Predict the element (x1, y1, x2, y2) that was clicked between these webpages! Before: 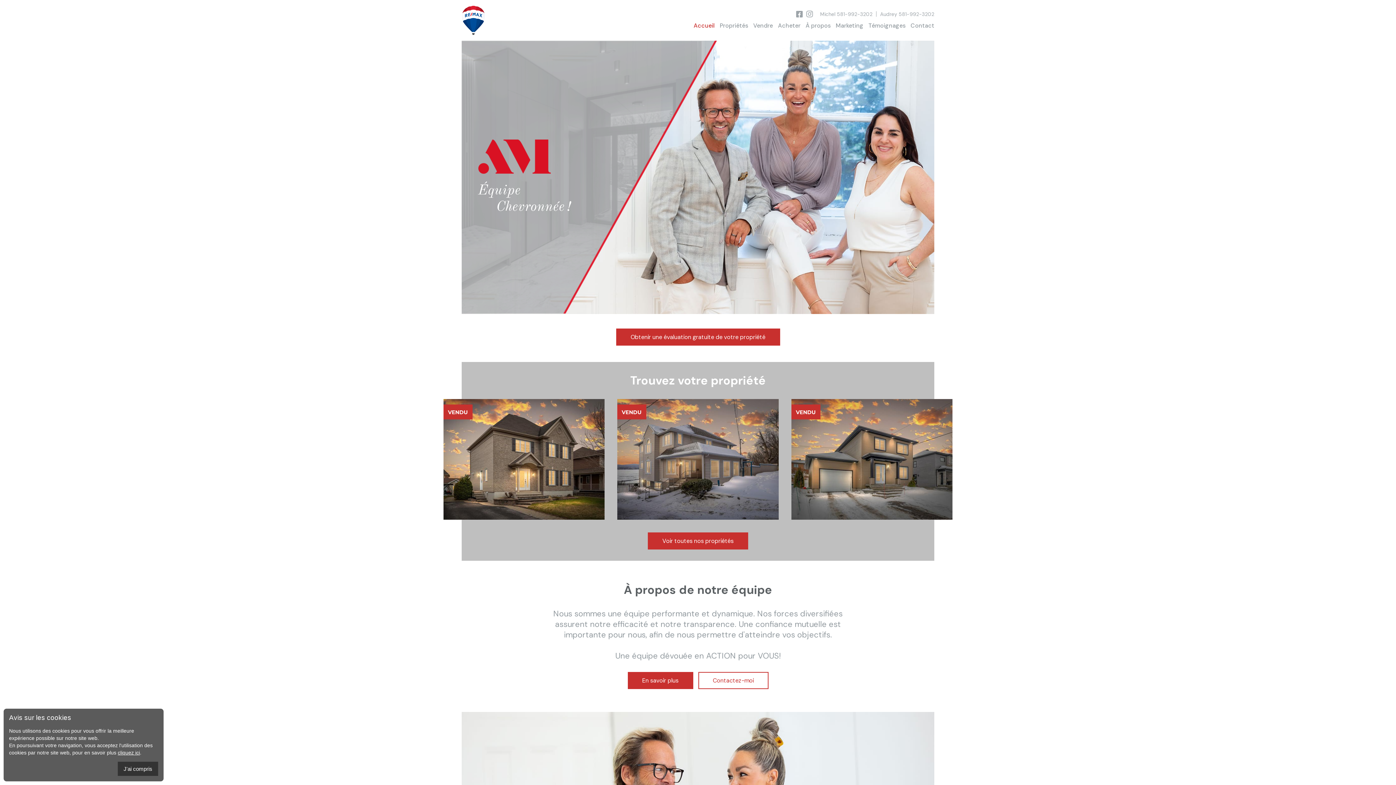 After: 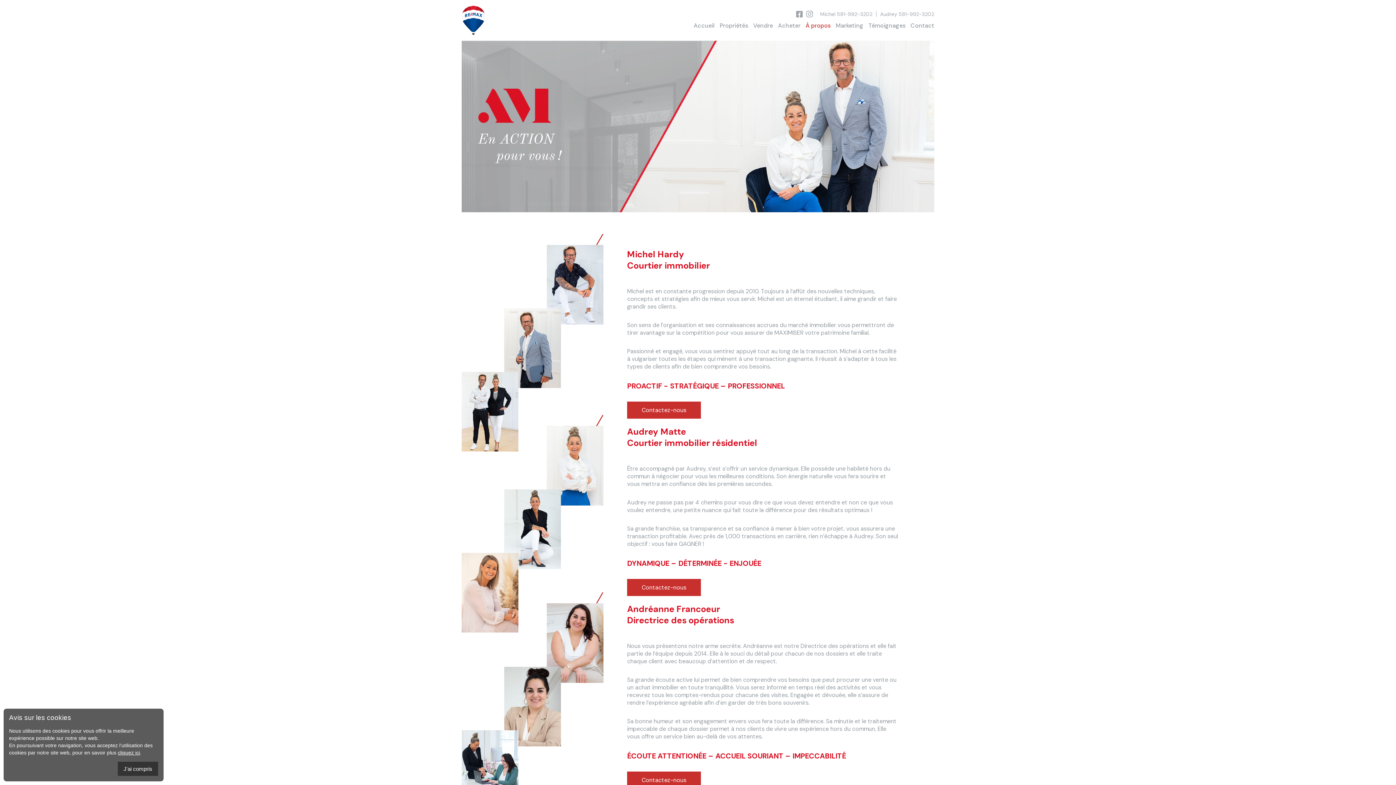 Action: bbox: (627, 672, 693, 689) label: En savoir plus